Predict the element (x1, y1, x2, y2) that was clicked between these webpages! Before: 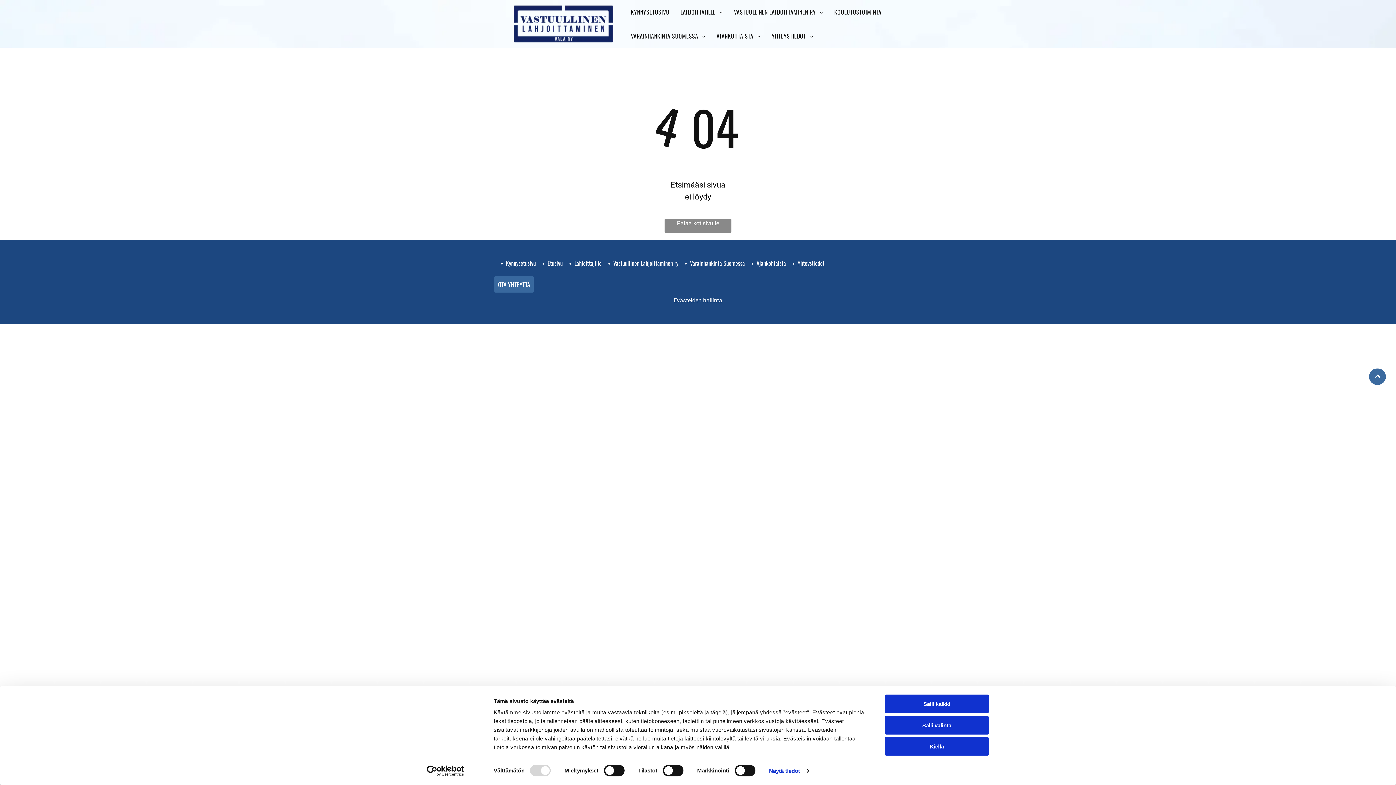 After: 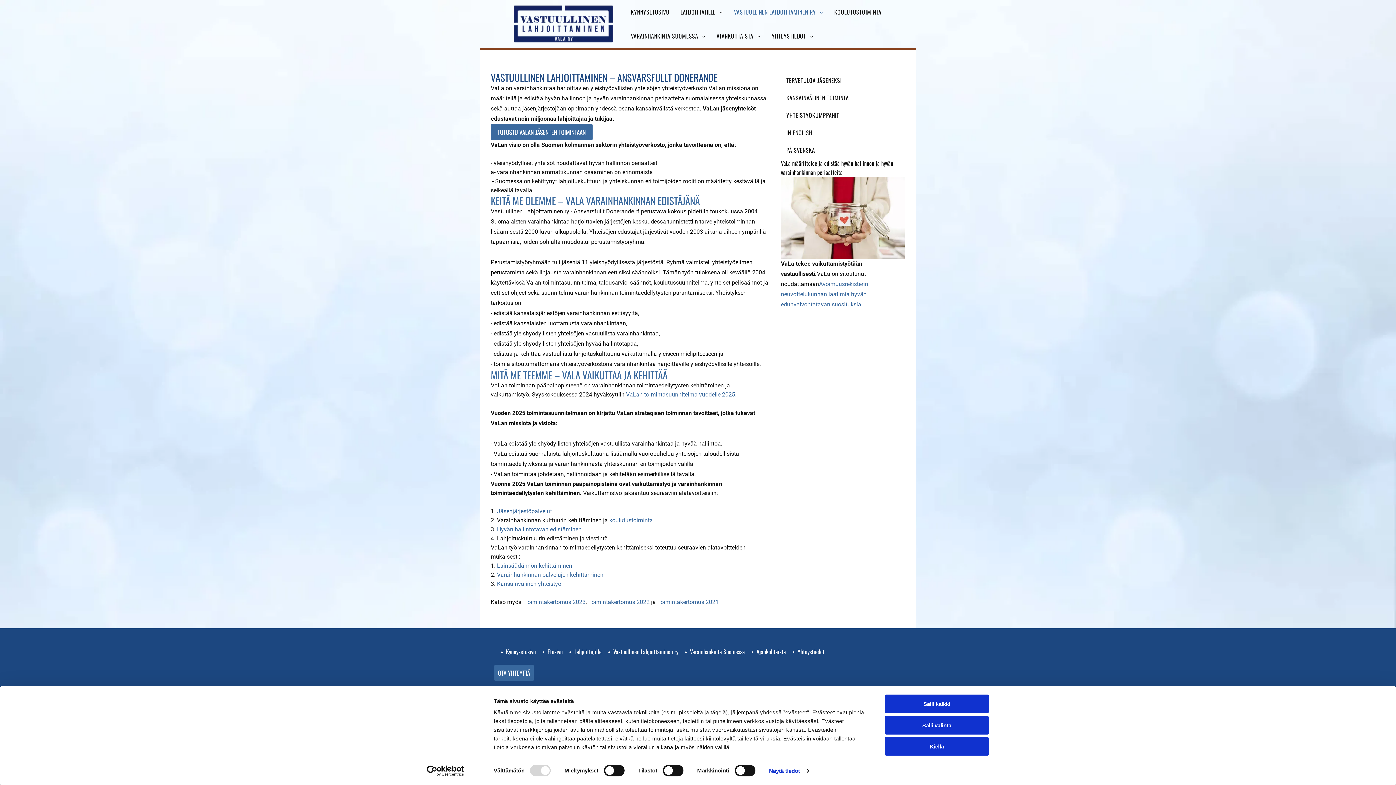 Action: label: Vastuullinen Lahjoittaminen ry bbox: (613, 259, 678, 267)